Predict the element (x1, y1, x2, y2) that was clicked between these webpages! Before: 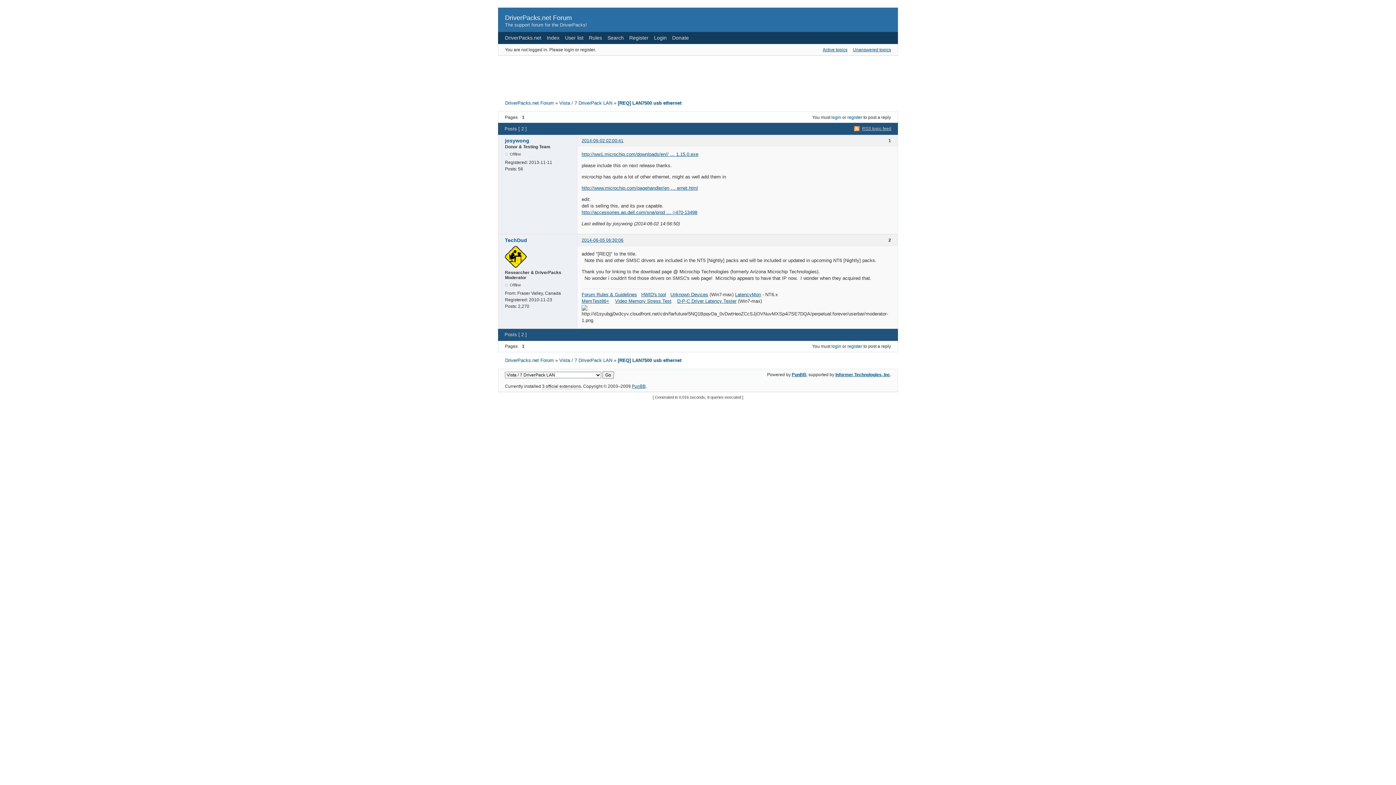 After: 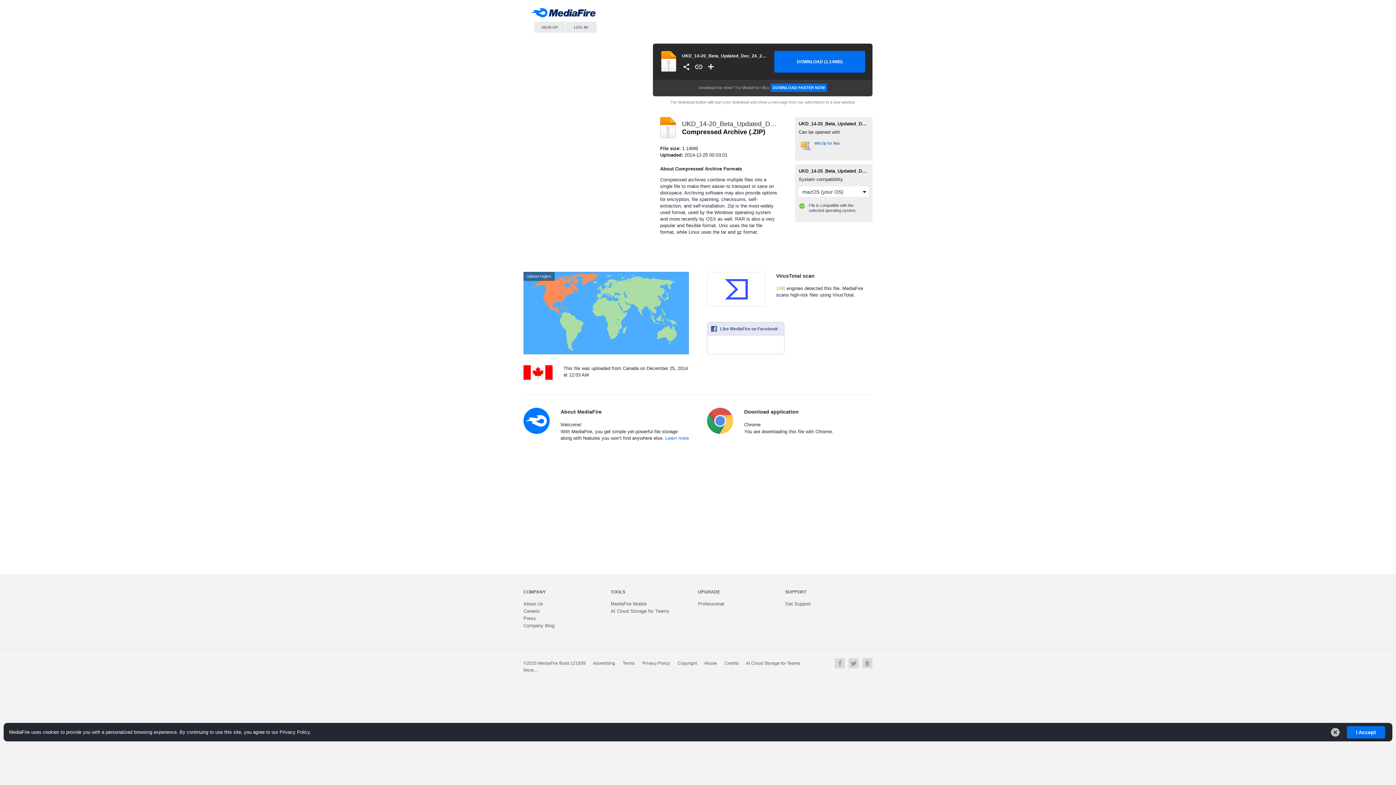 Action: bbox: (670, 291, 708, 297) label: Unknown Devices